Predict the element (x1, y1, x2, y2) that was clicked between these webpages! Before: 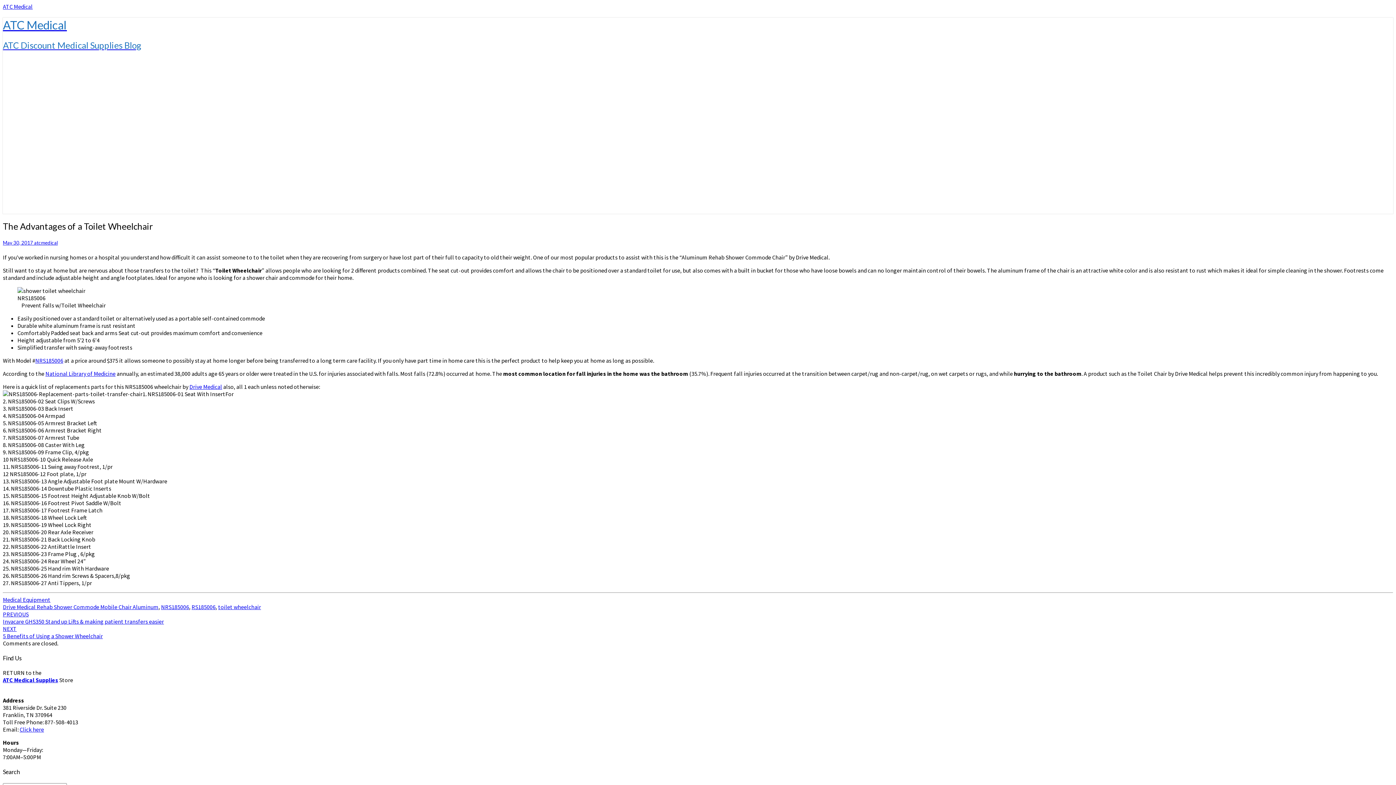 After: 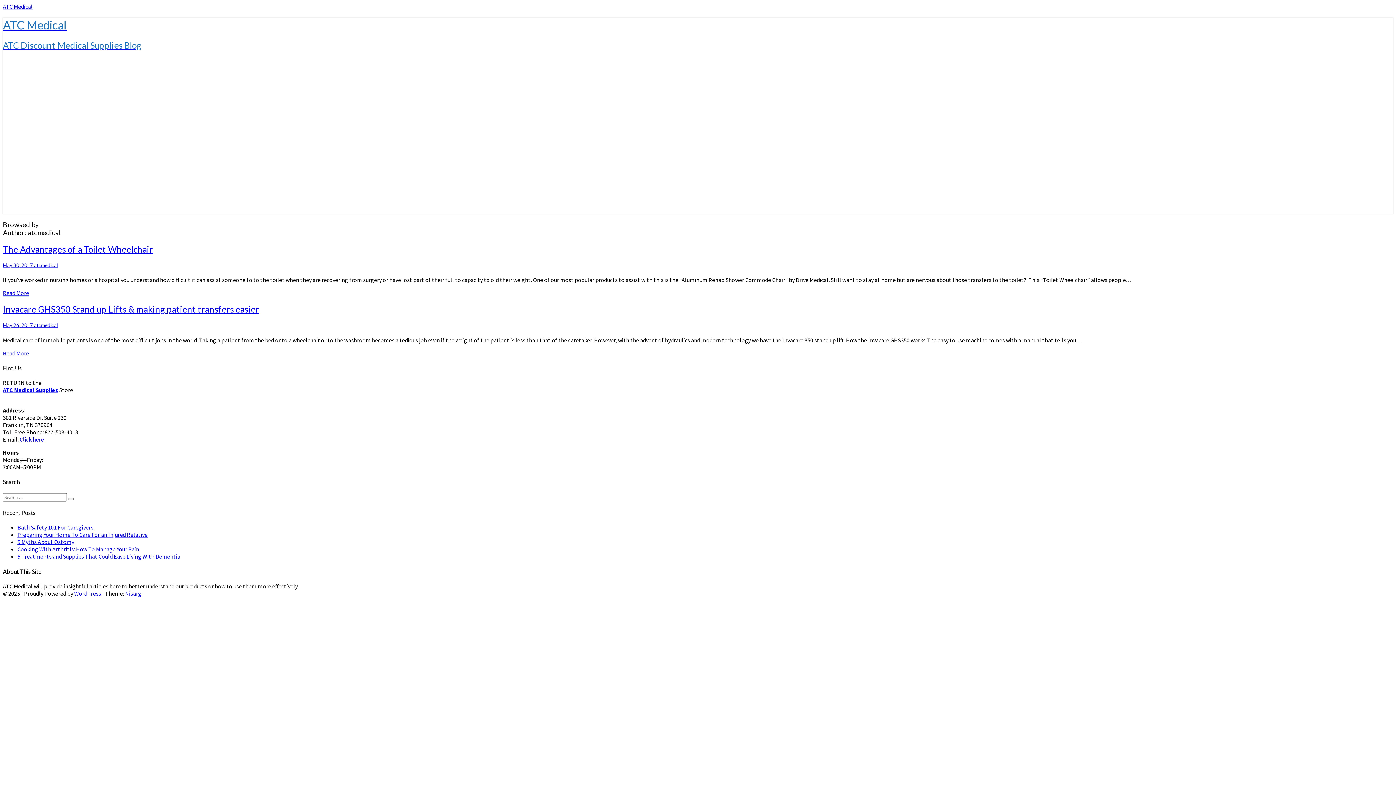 Action: label: atcmedical bbox: (34, 239, 57, 245)